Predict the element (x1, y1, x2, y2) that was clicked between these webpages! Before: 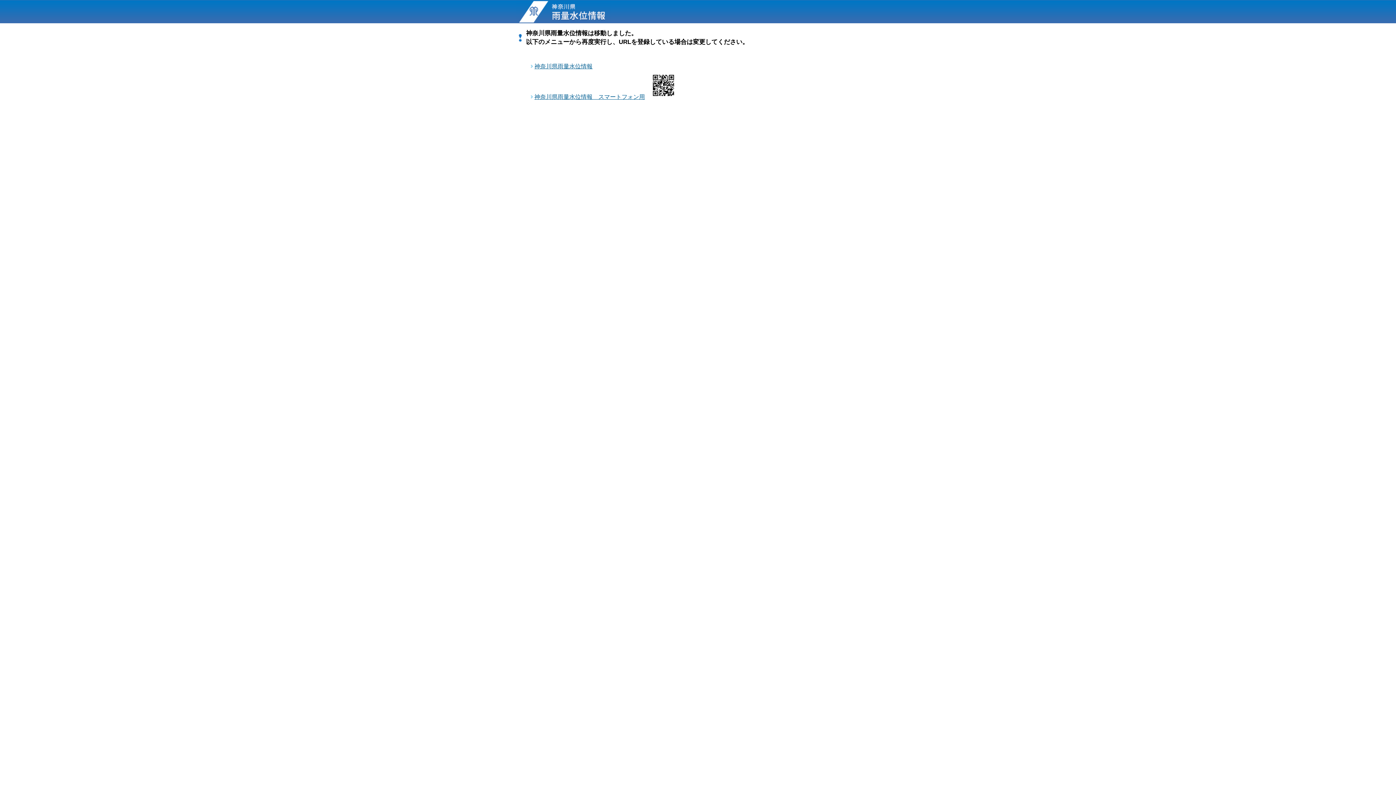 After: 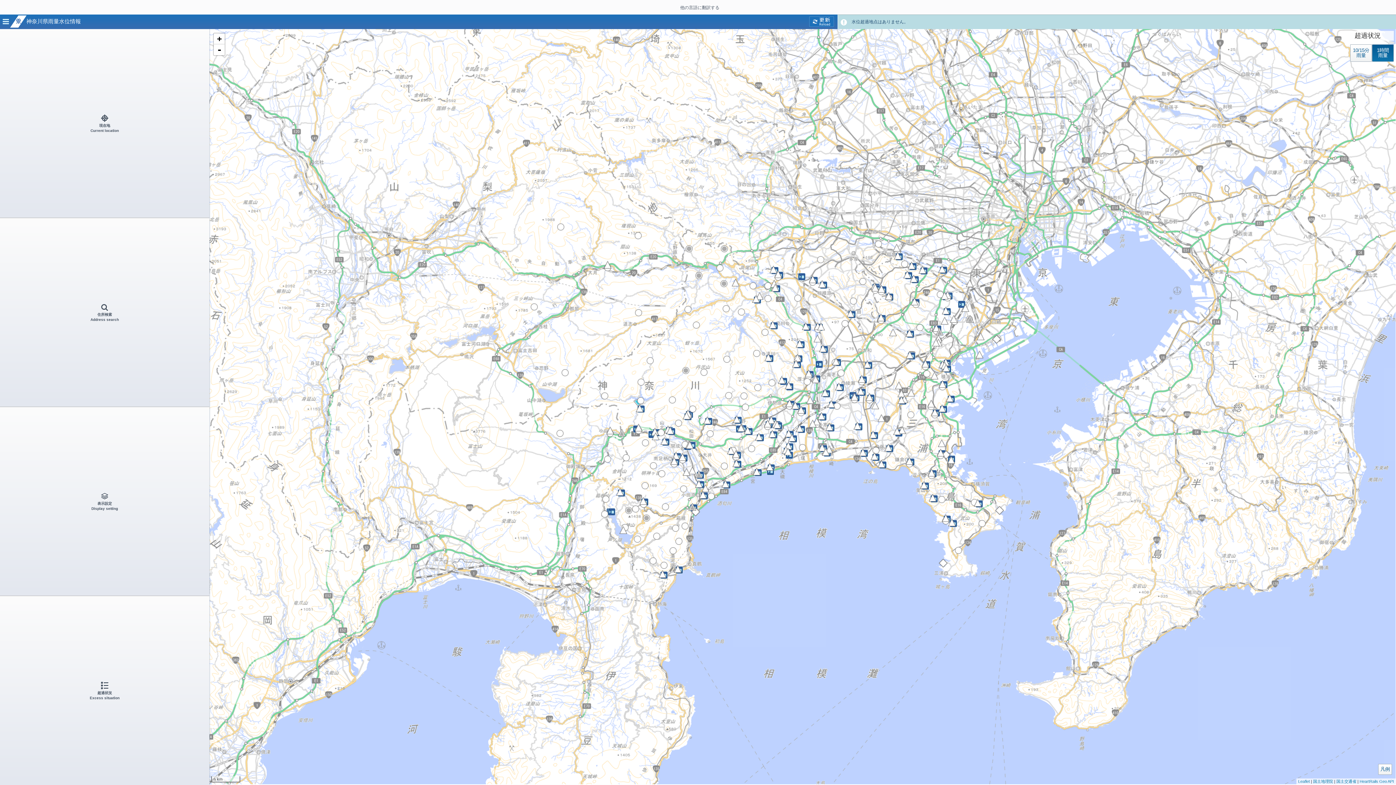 Action: label: 神奈川県雨量水位情報　スマートフォン用 bbox: (530, 93, 648, 100)